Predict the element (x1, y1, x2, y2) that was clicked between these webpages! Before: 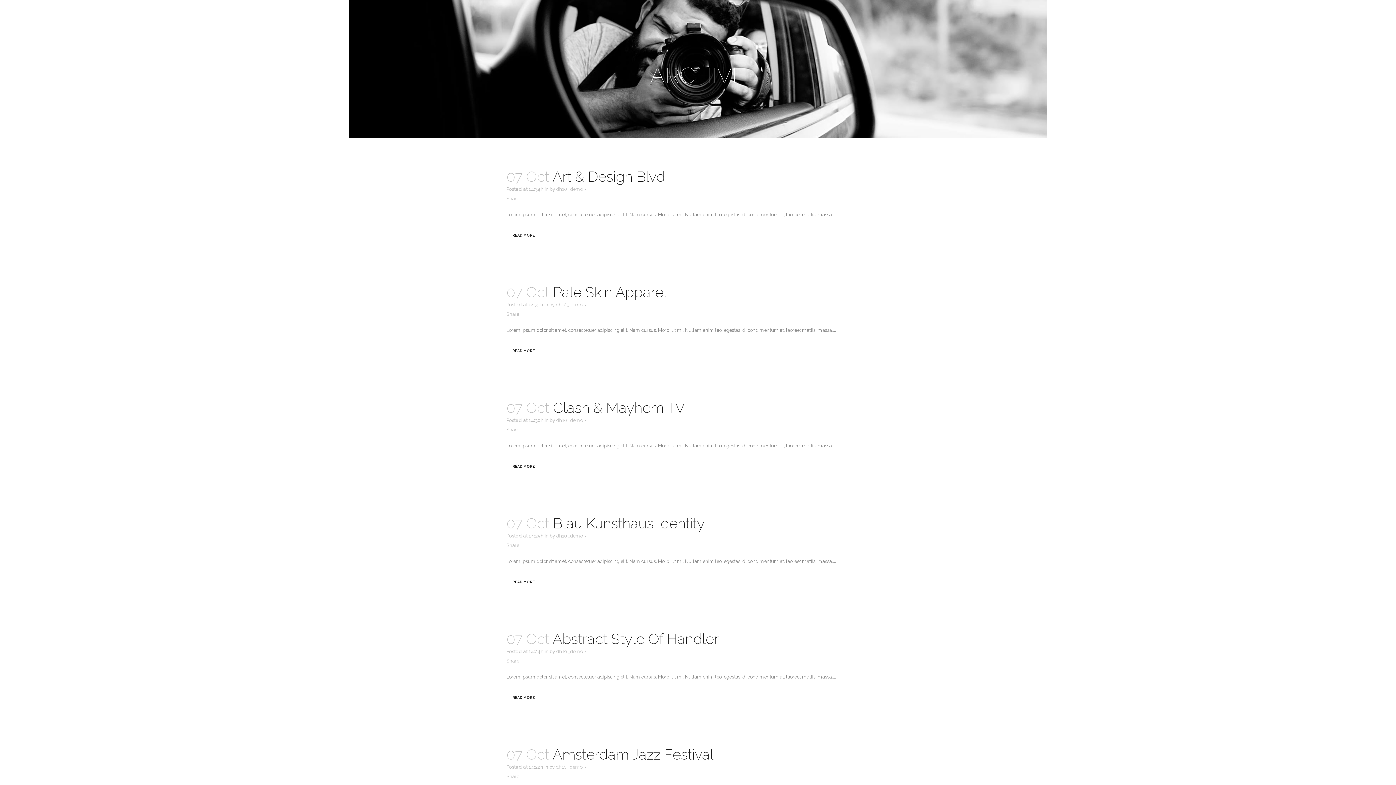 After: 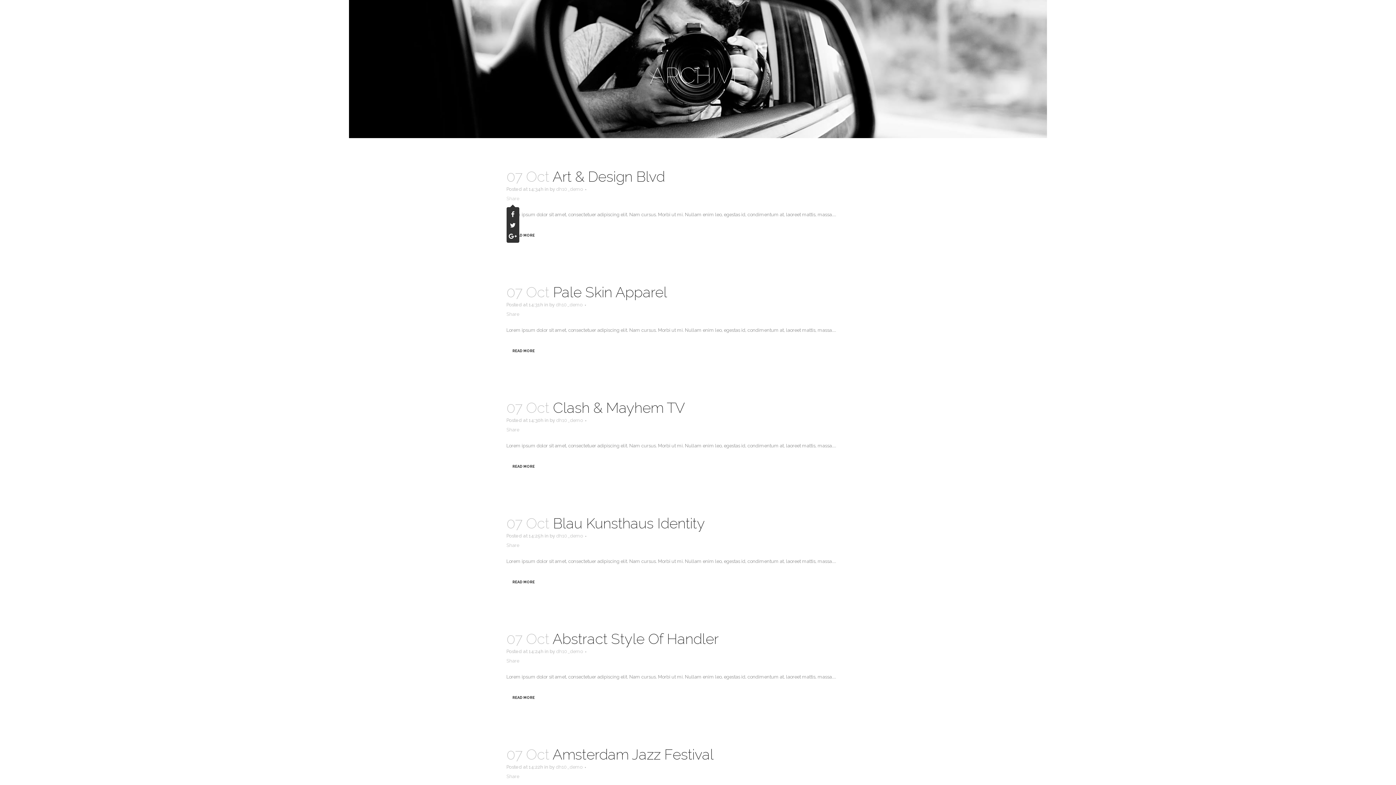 Action: bbox: (506, 196, 519, 201) label: Share